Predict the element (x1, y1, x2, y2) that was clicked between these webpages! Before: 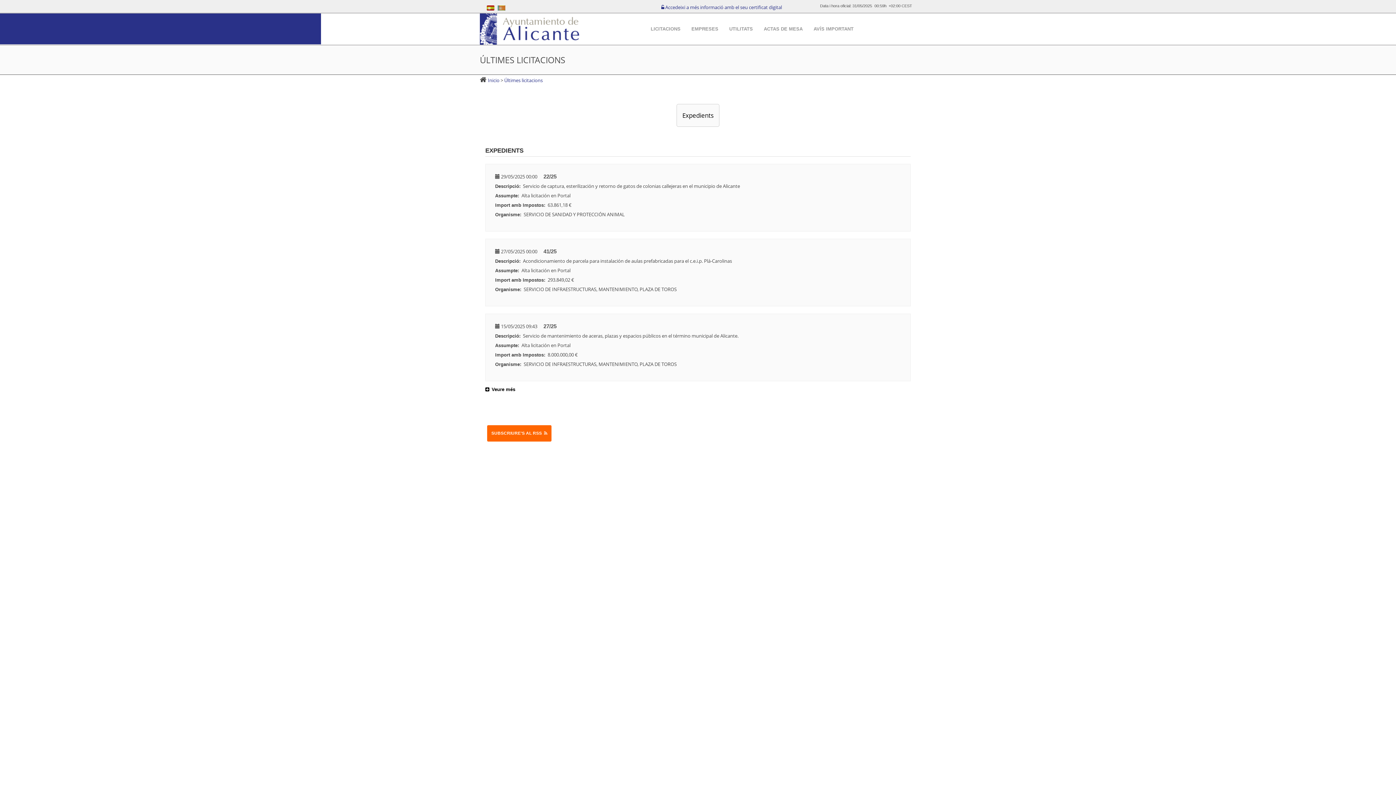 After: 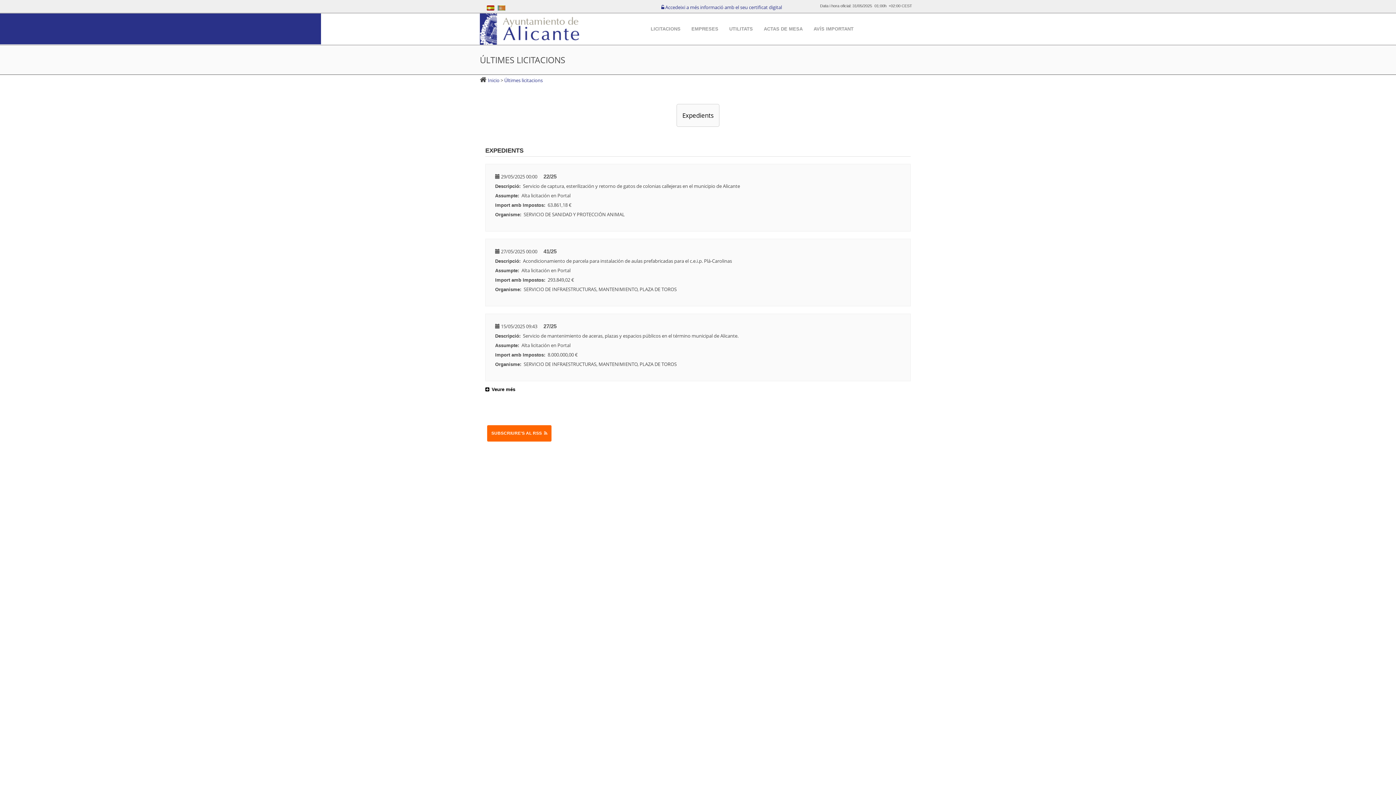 Action: label:  Últimes licitacions bbox: (503, 76, 542, 83)